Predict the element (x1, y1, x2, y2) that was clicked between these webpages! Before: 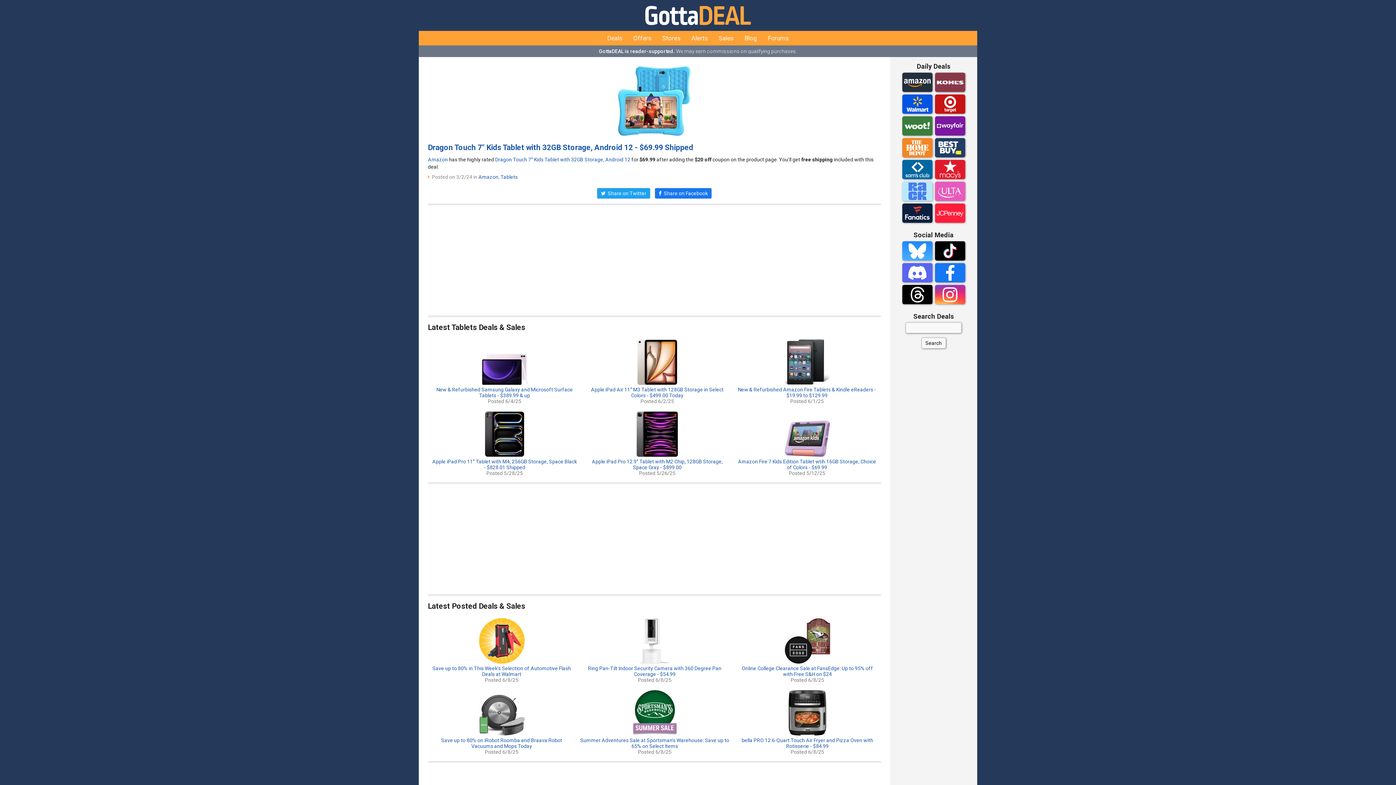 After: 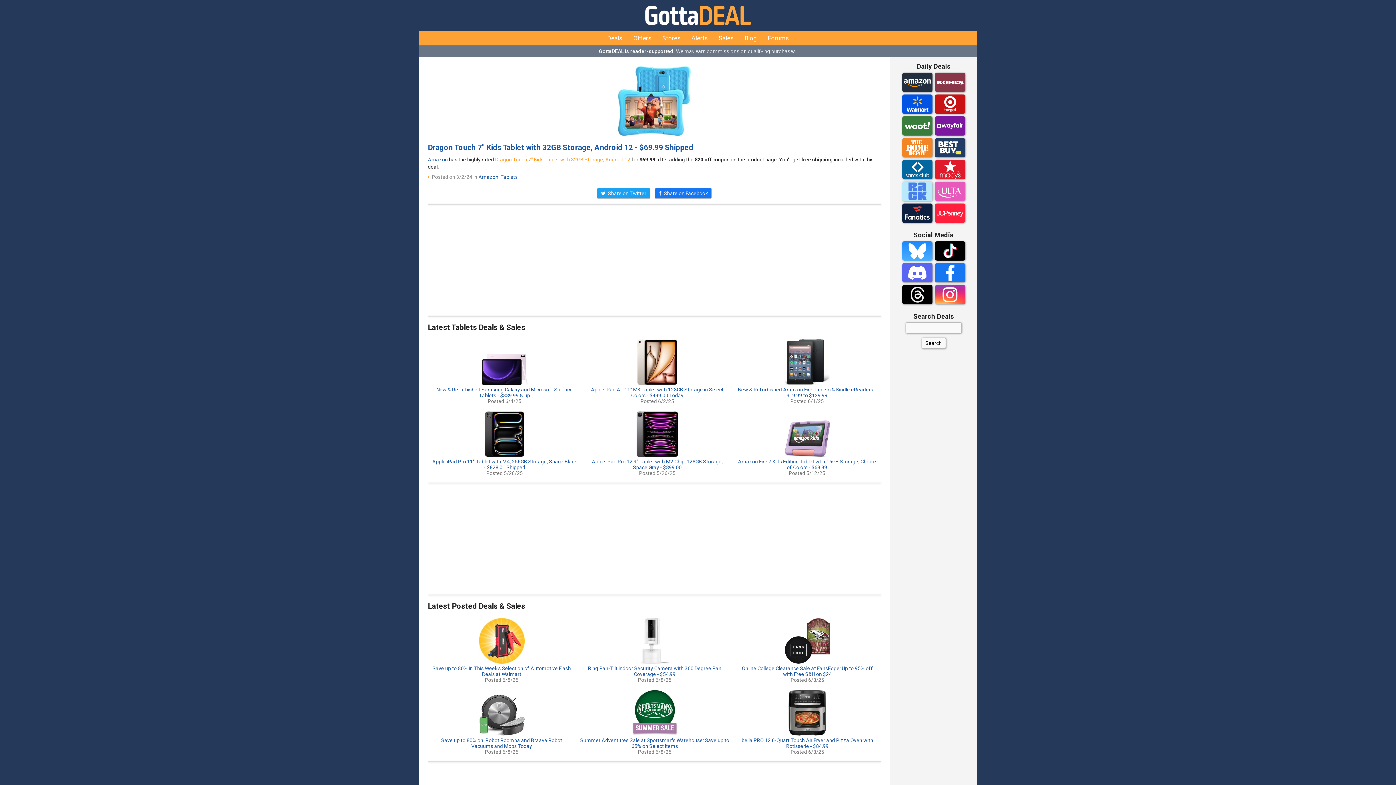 Action: label: Dragon Touch 7" Kids Tablet with 32GB Storage, Android 12 bbox: (495, 156, 630, 162)